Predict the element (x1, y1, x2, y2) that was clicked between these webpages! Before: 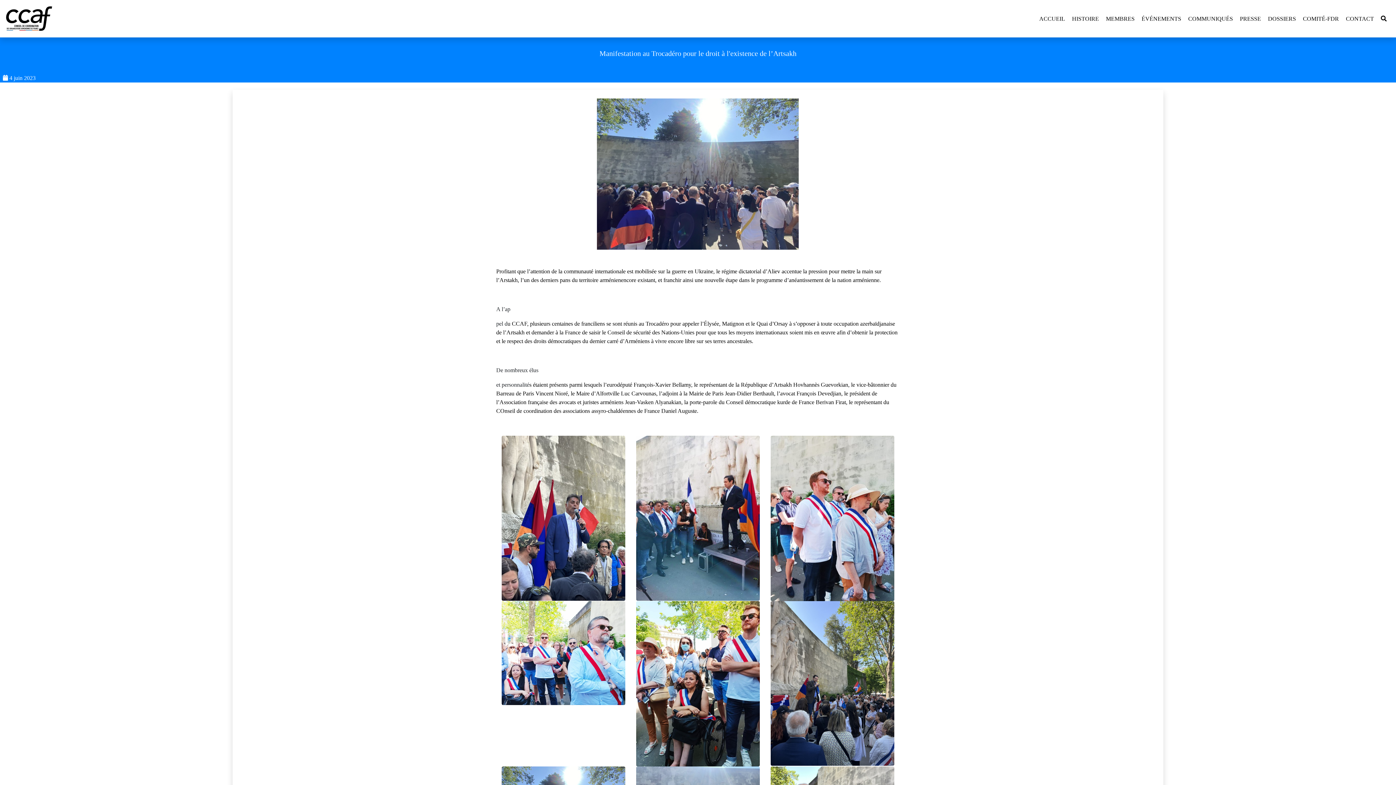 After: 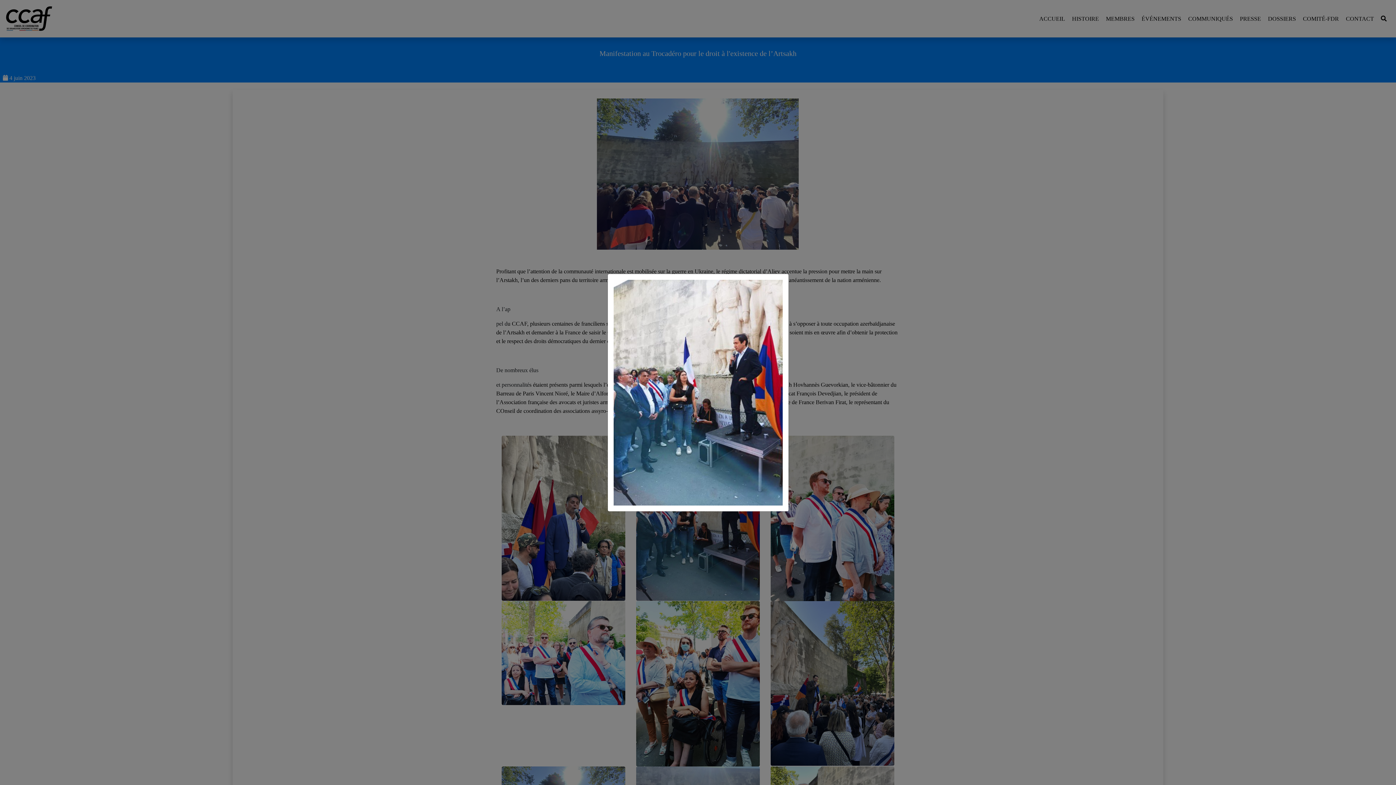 Action: bbox: (630, 436, 765, 601)